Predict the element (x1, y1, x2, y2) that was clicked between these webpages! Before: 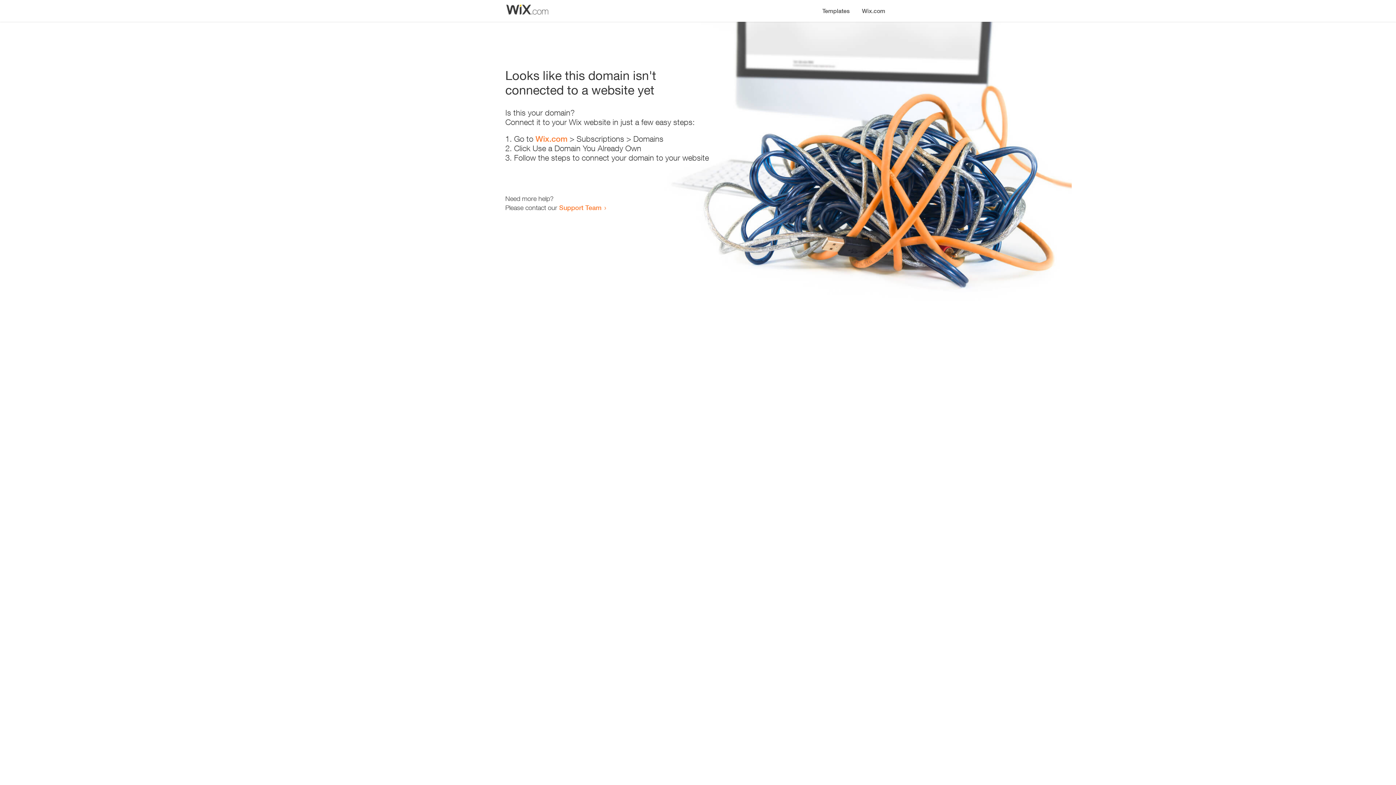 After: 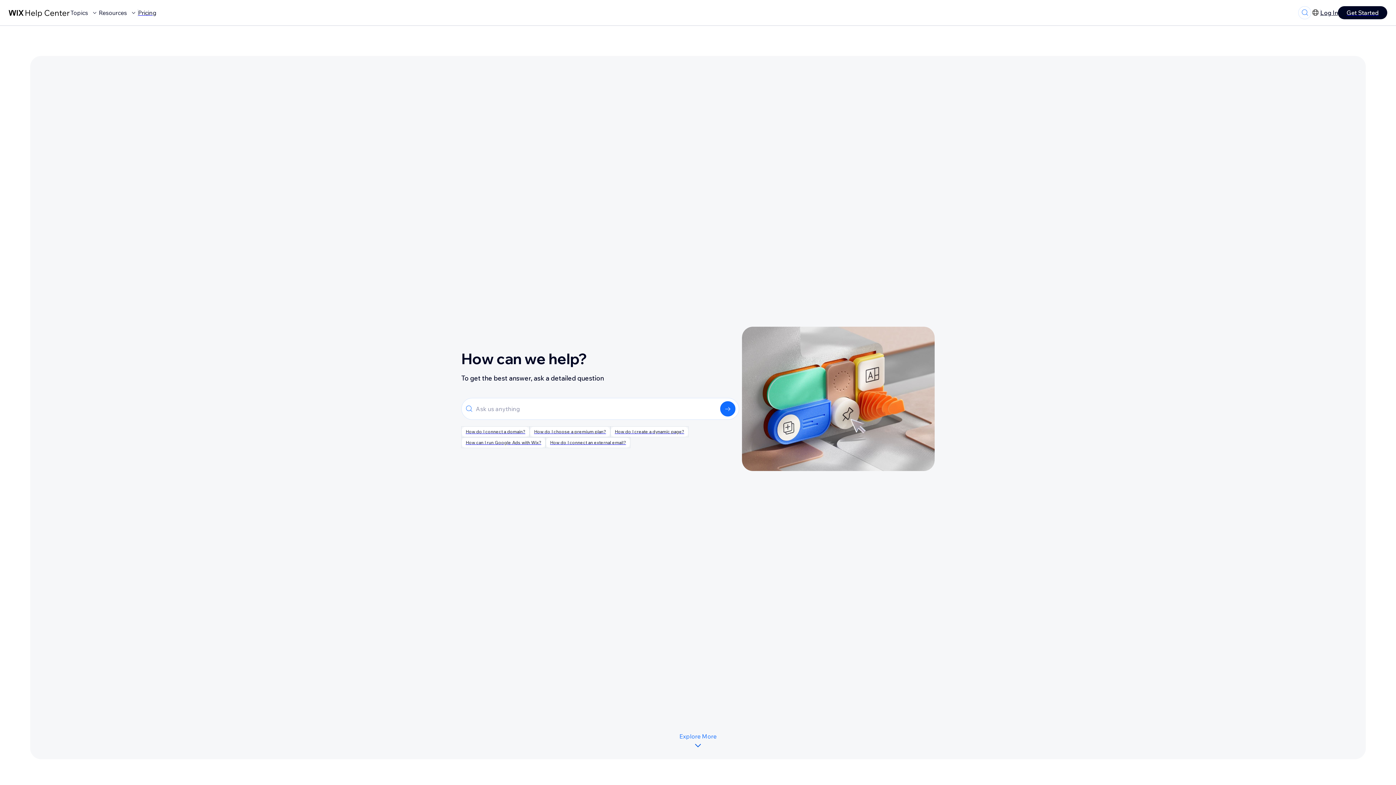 Action: bbox: (559, 203, 601, 211) label: Support Team